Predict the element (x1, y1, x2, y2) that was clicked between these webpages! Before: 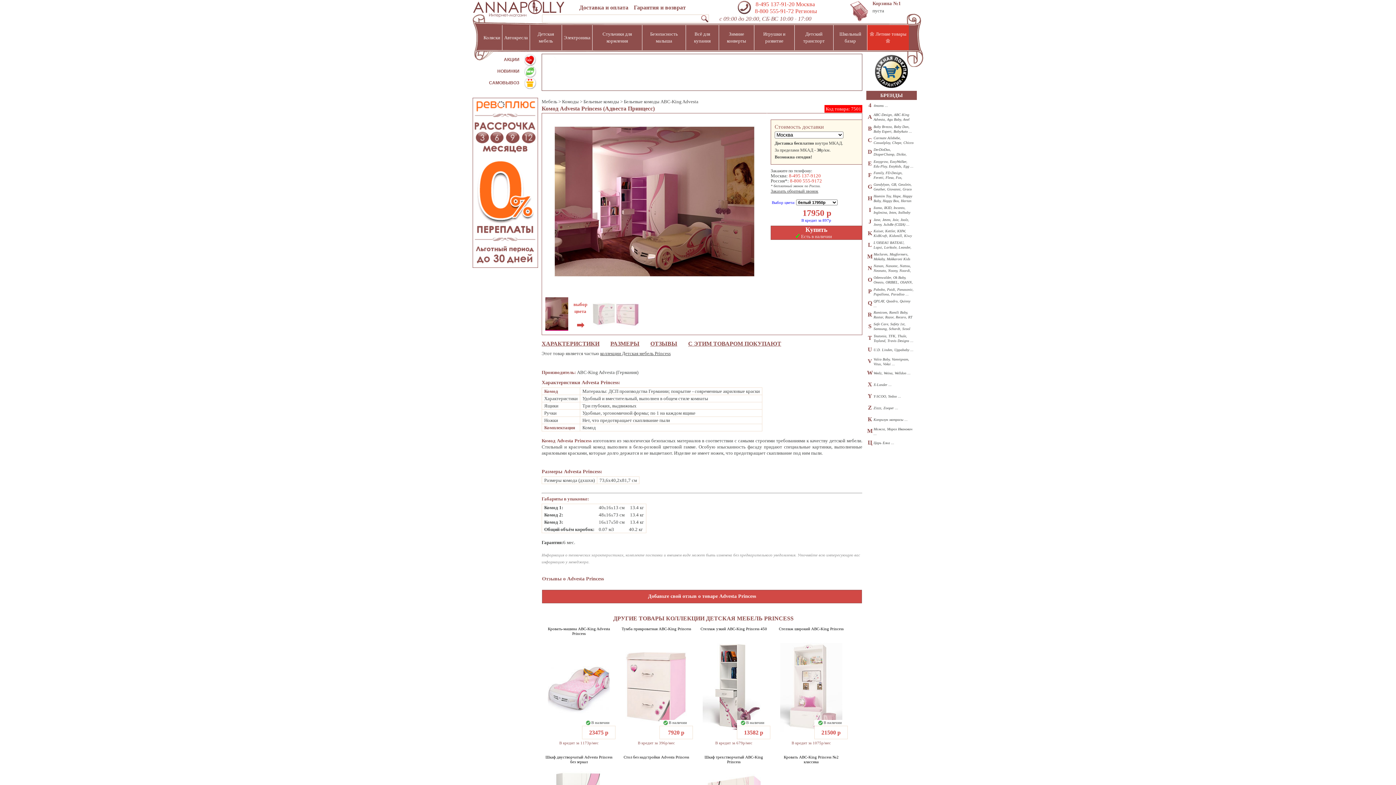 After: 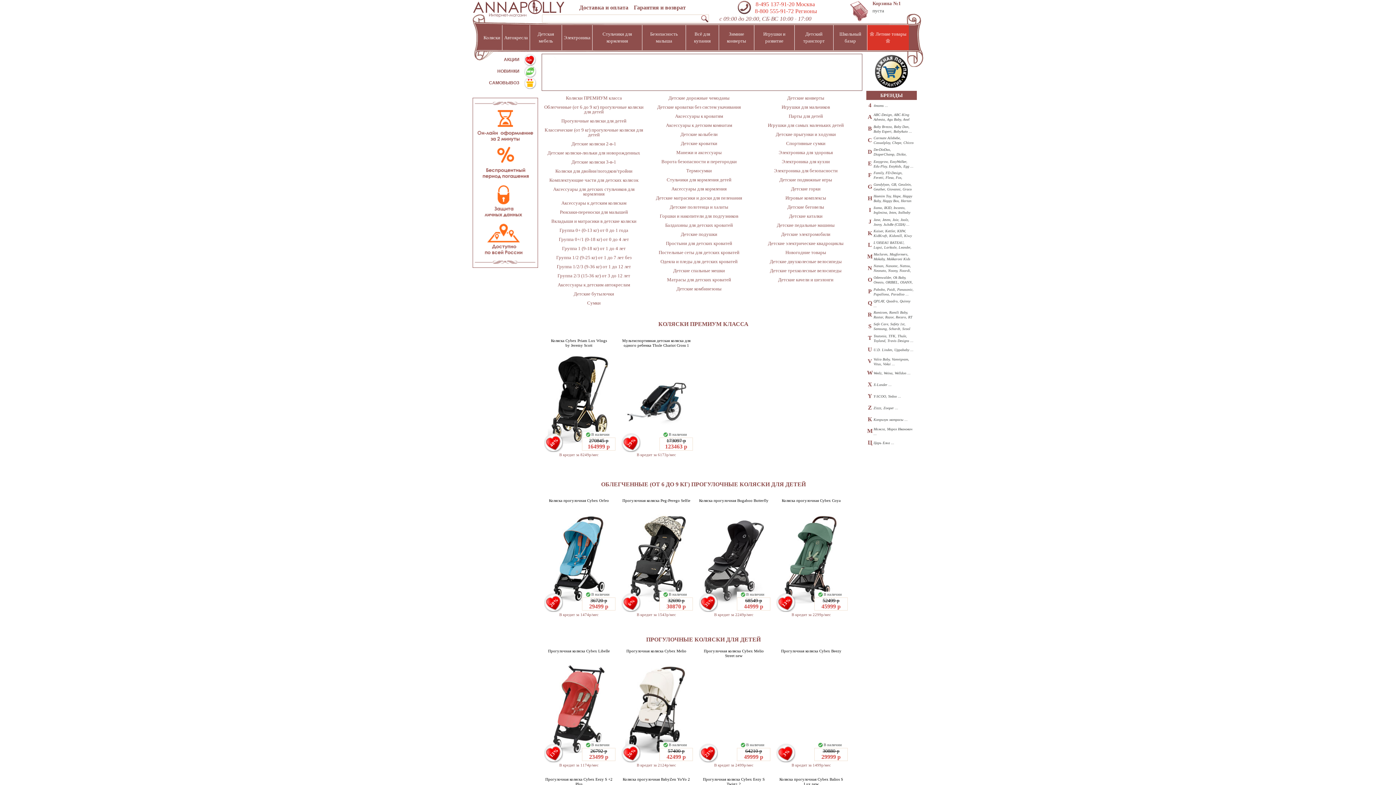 Action: bbox: (502, 53, 523, 62) label: АКЦИИ